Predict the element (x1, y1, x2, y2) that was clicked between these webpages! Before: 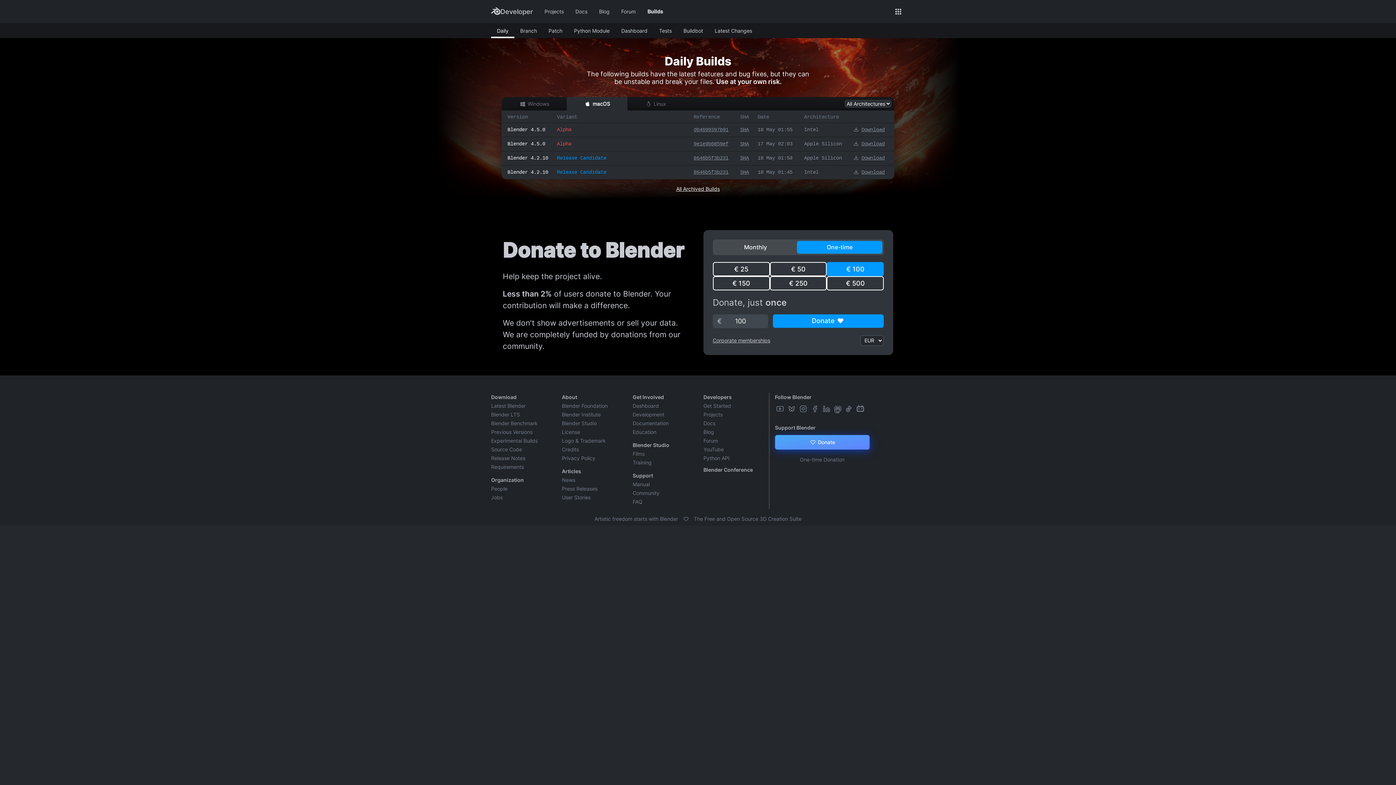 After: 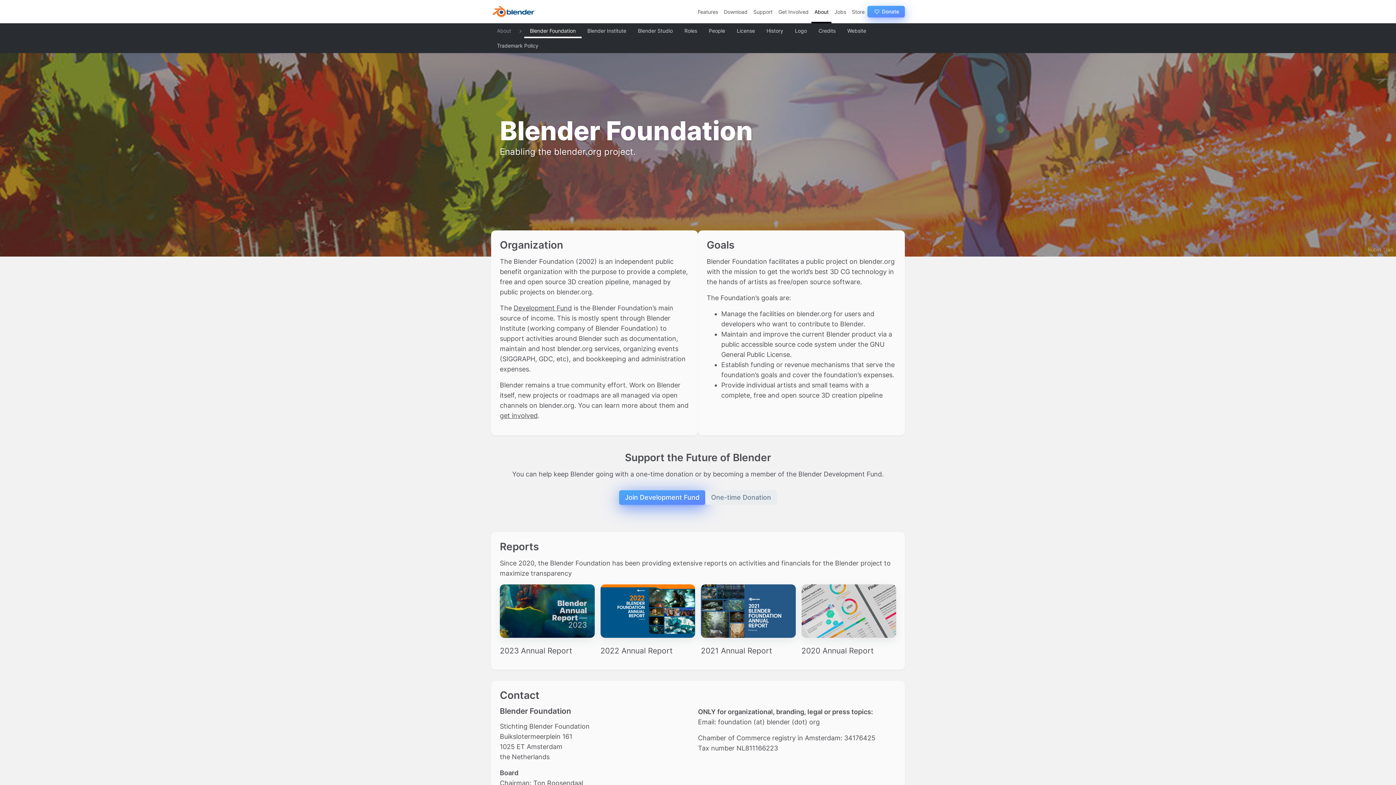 Action: bbox: (562, 401, 621, 410) label: Blender Foundation